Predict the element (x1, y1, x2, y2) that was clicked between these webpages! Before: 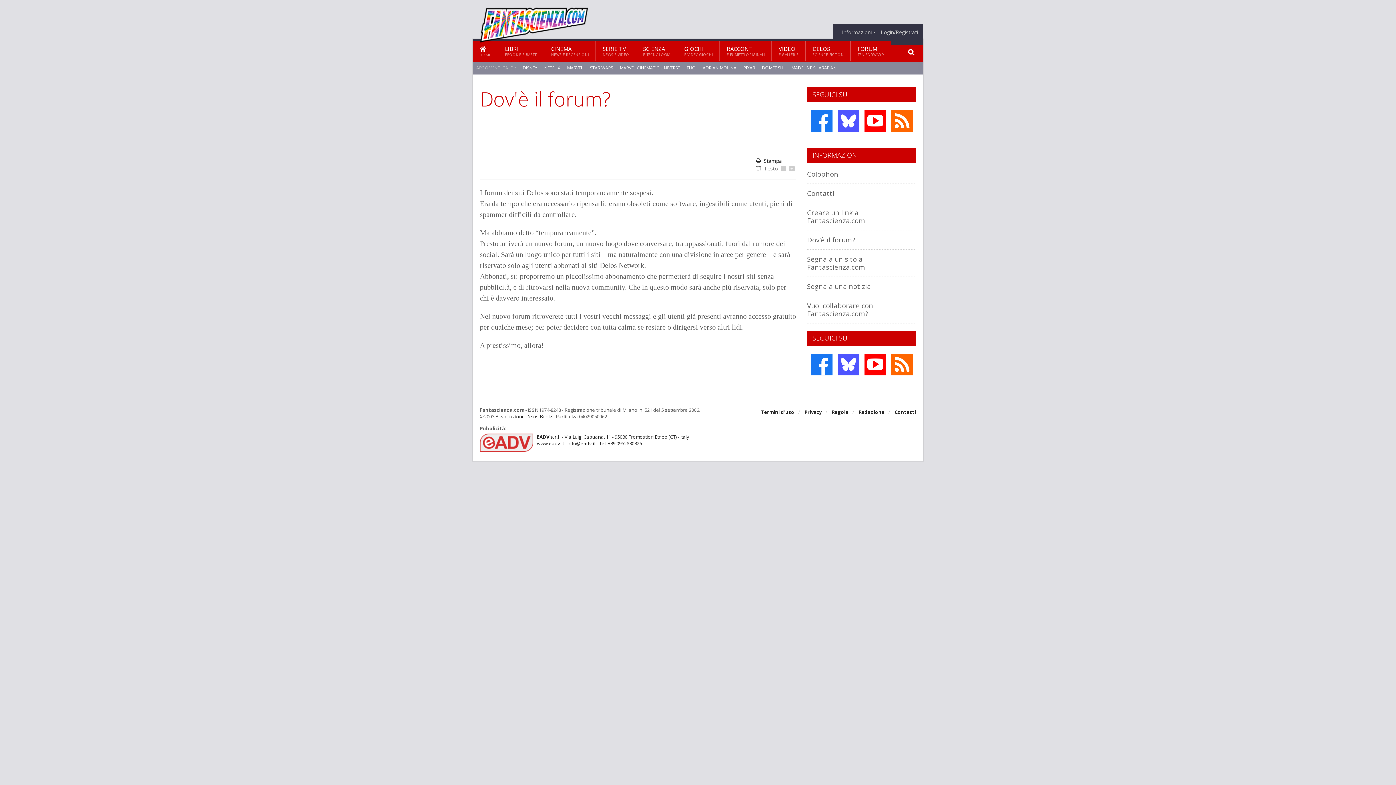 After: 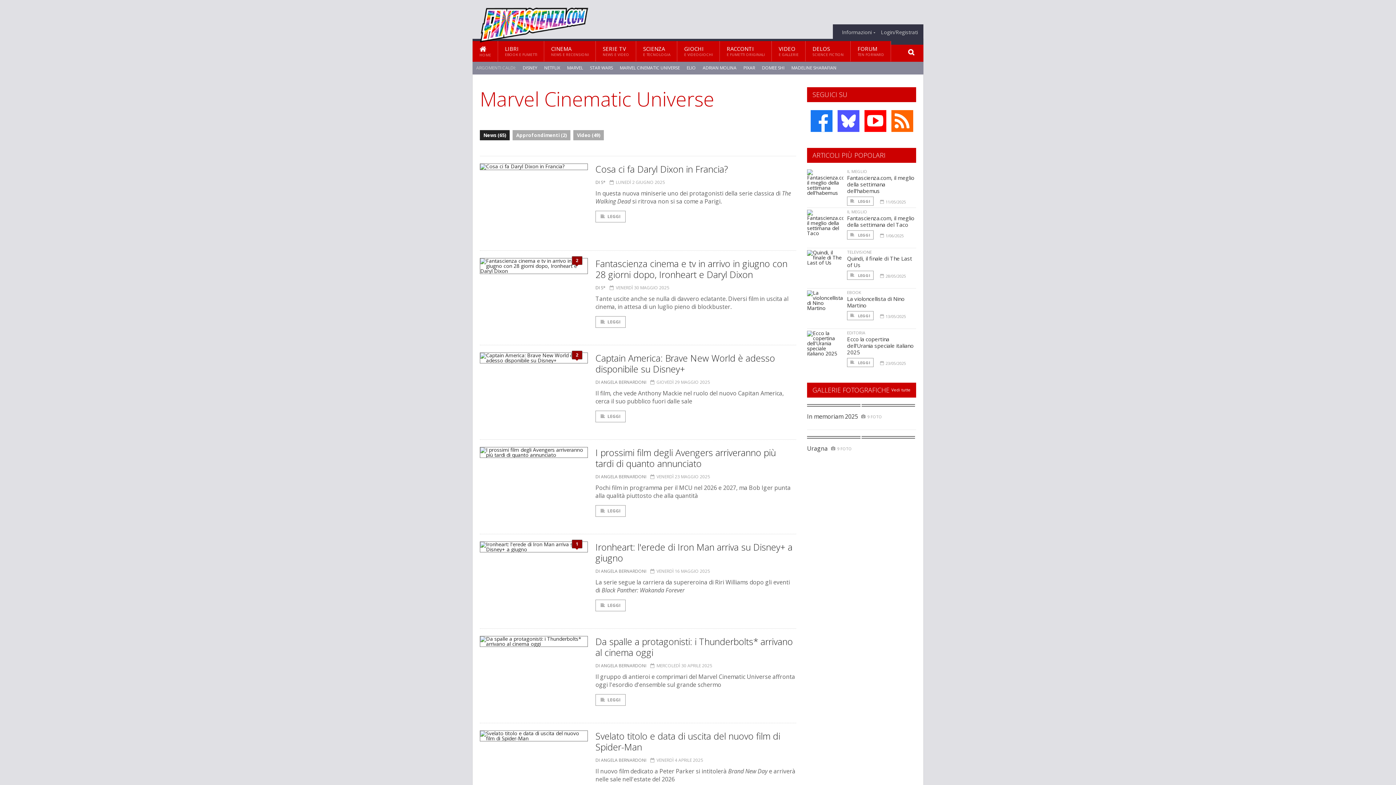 Action: bbox: (620, 64, 680, 71) label: MARVEL CINEMATIC UNIVERSE